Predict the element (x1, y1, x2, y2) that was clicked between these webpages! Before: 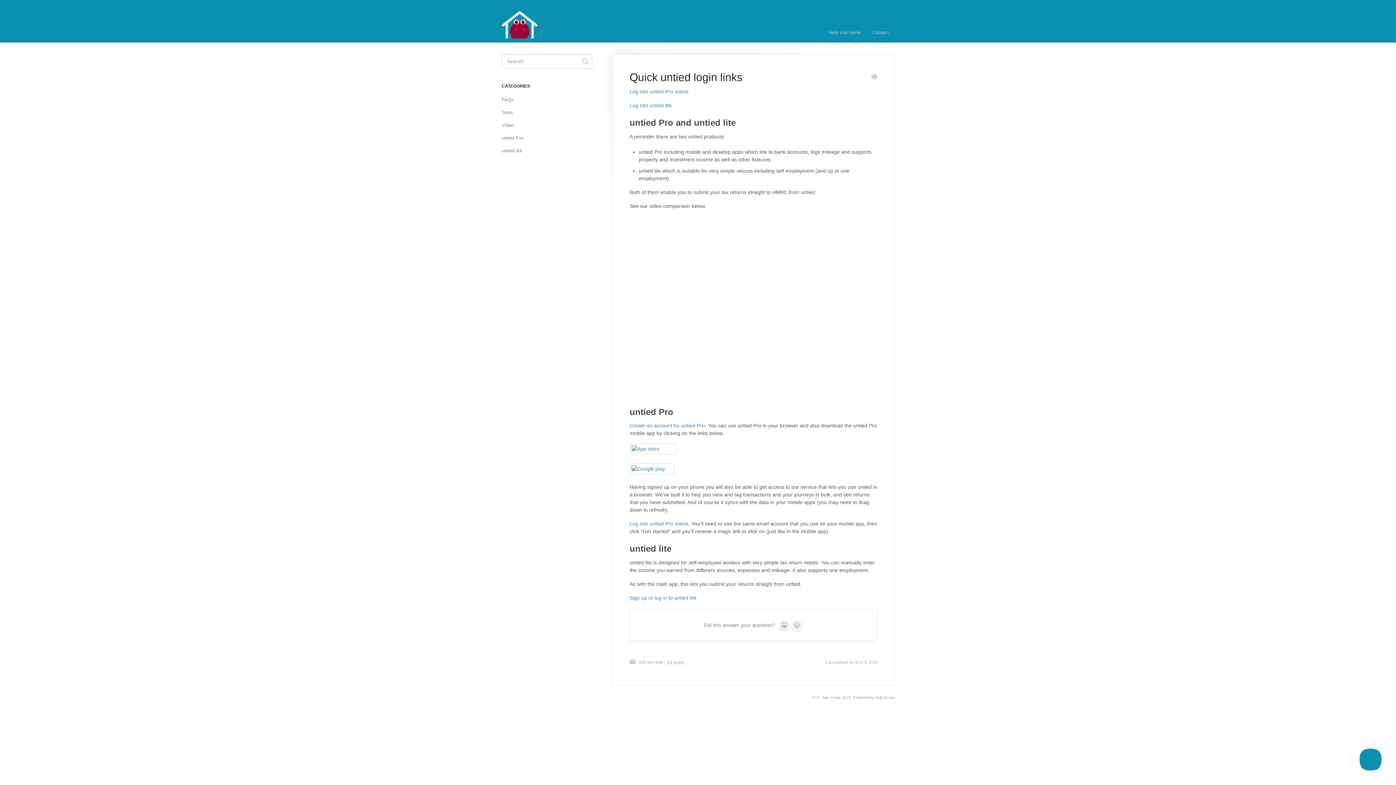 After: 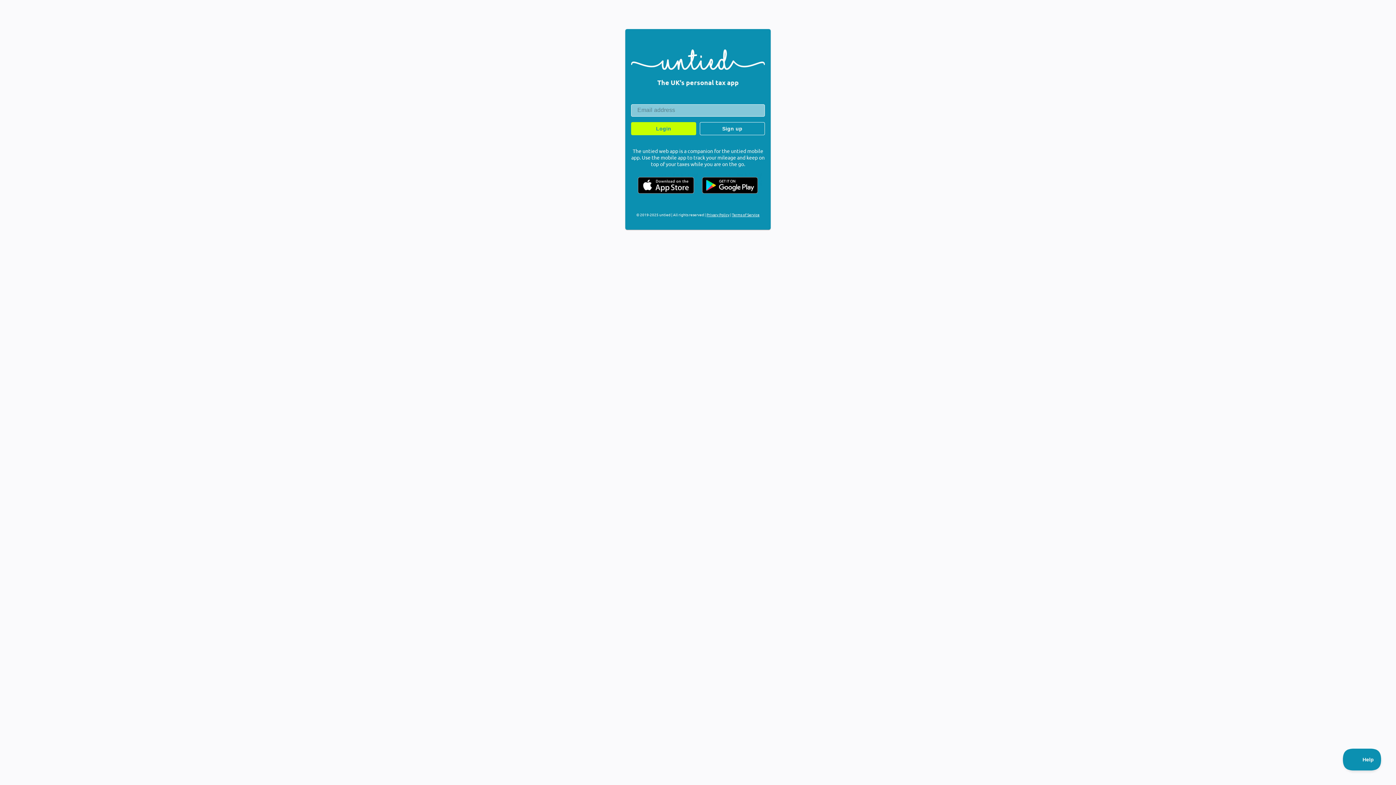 Action: label: Create an account for untied Pro bbox: (629, 422, 705, 428)